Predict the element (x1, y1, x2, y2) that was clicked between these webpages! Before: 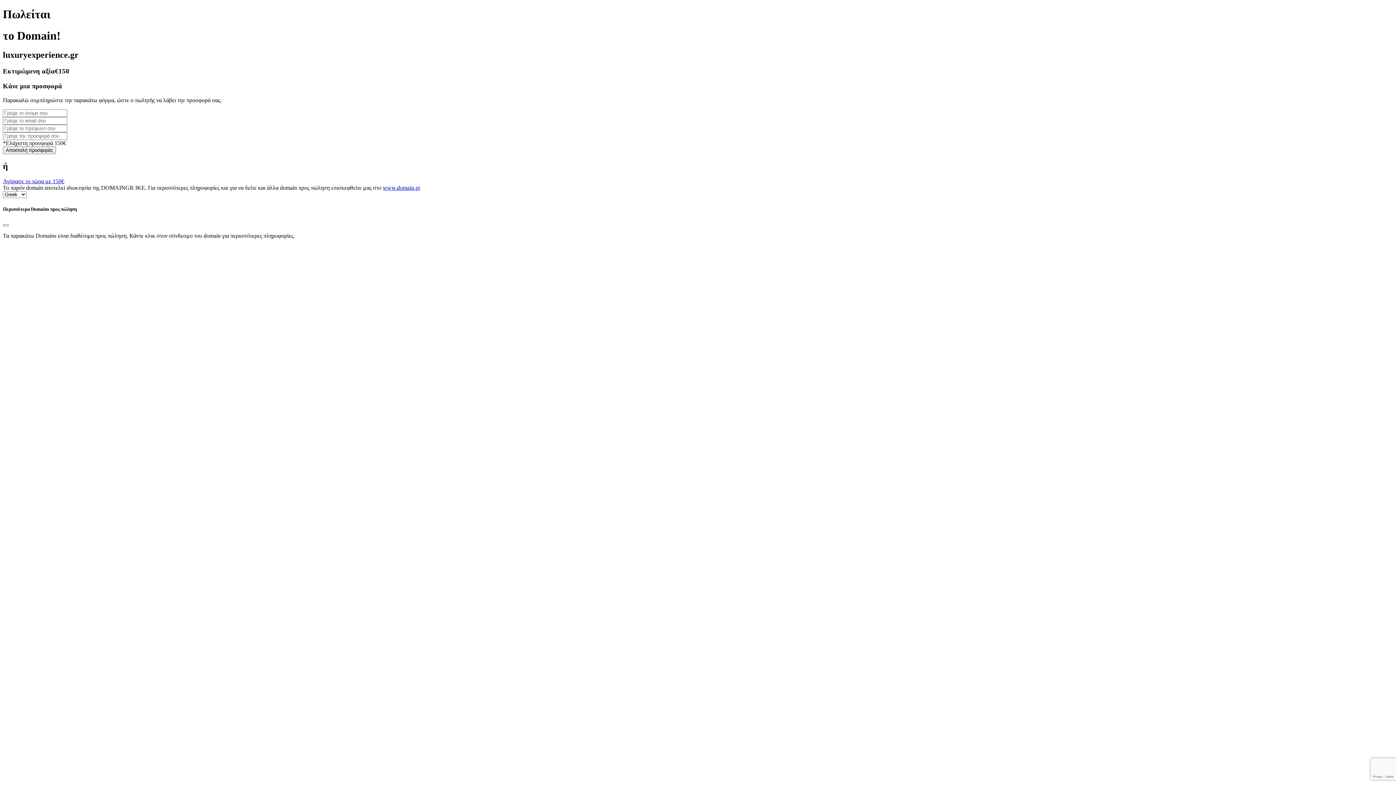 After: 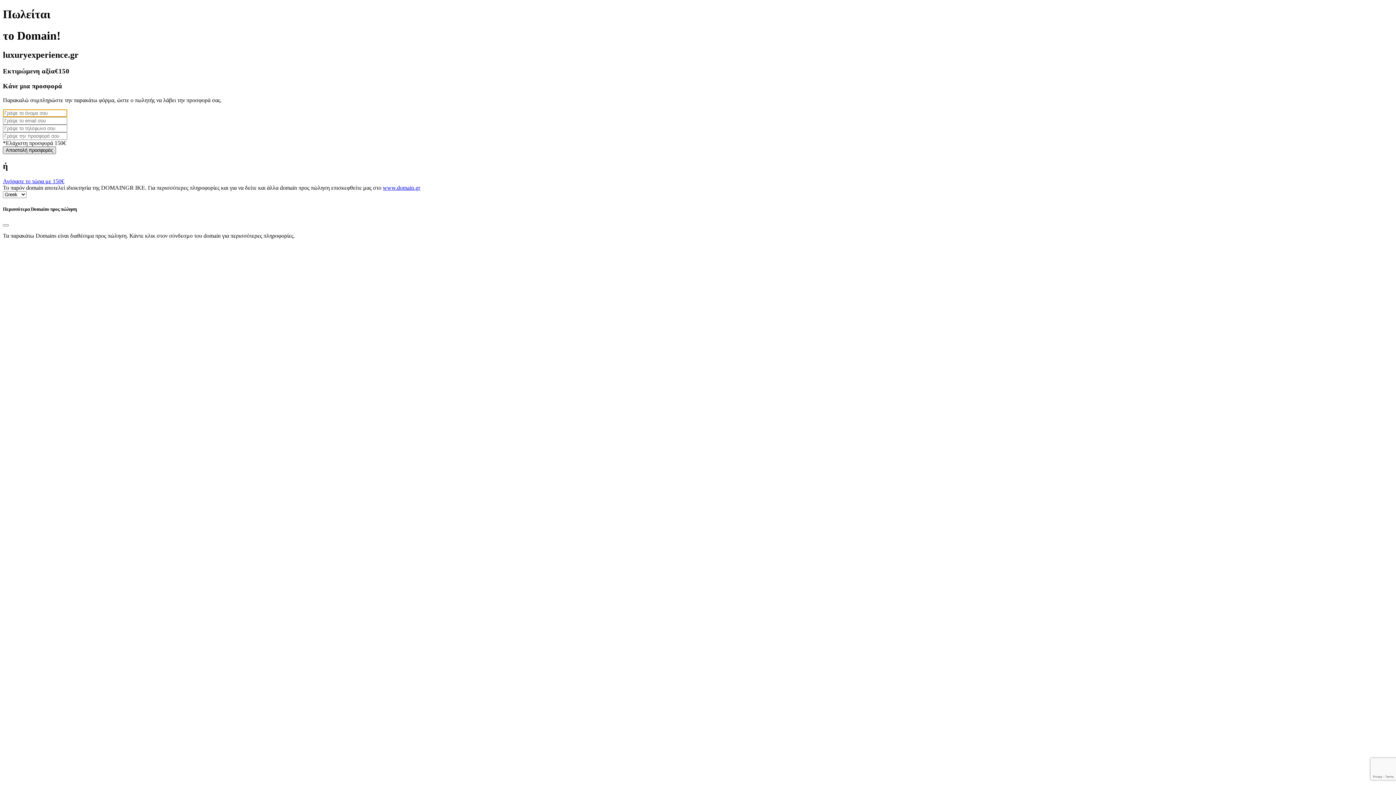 Action: bbox: (2, 146, 56, 154) label: Αποστολή προσφοράς